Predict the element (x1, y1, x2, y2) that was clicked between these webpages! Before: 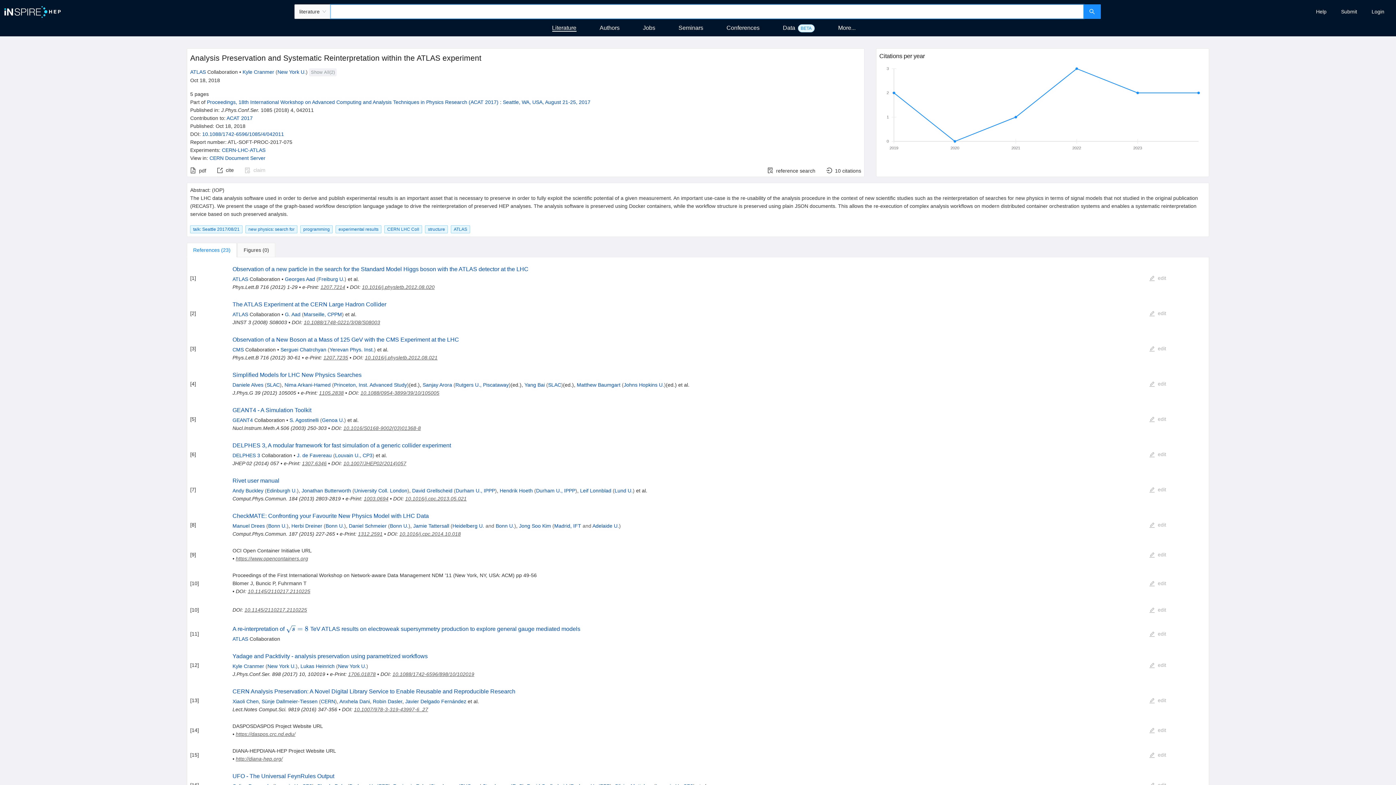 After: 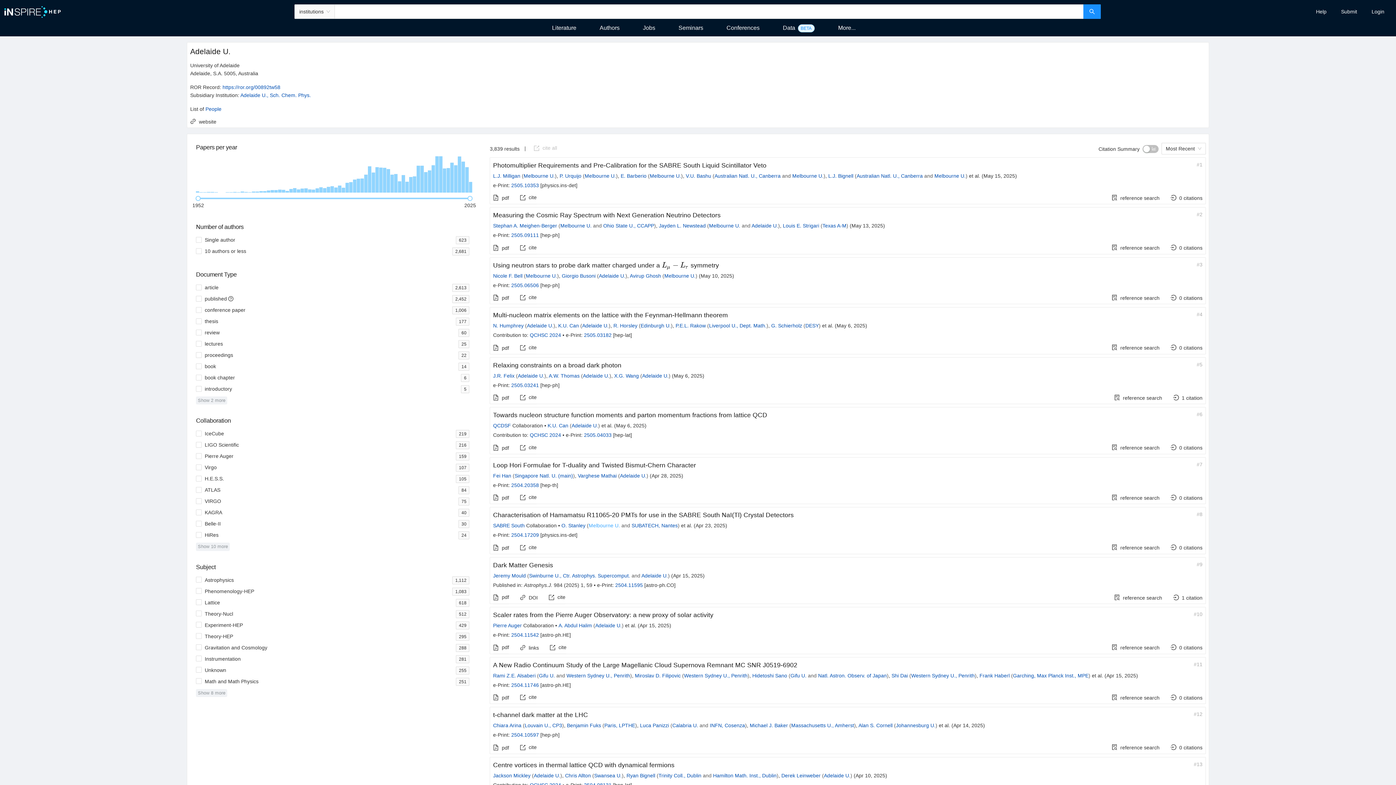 Action: label: Adelaide U. bbox: (592, 523, 619, 529)